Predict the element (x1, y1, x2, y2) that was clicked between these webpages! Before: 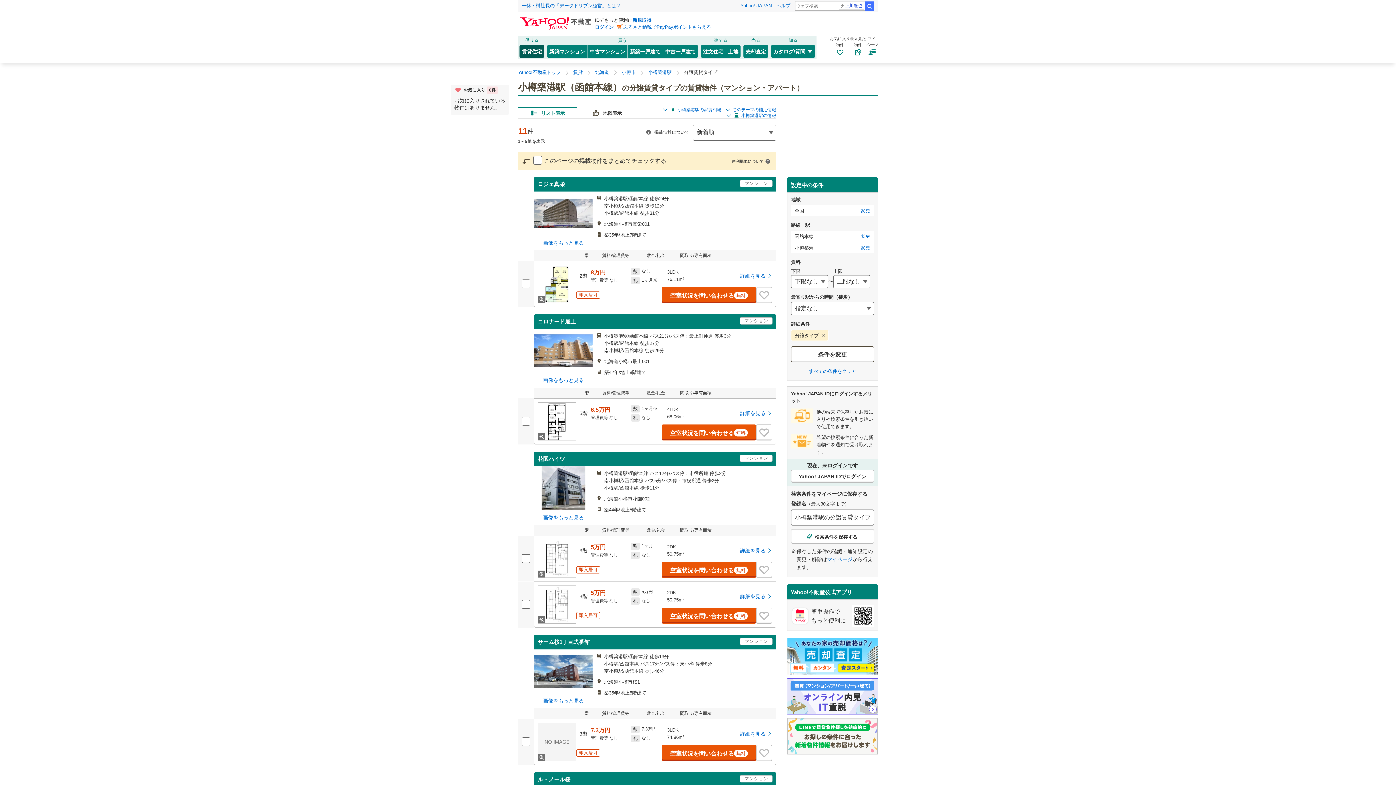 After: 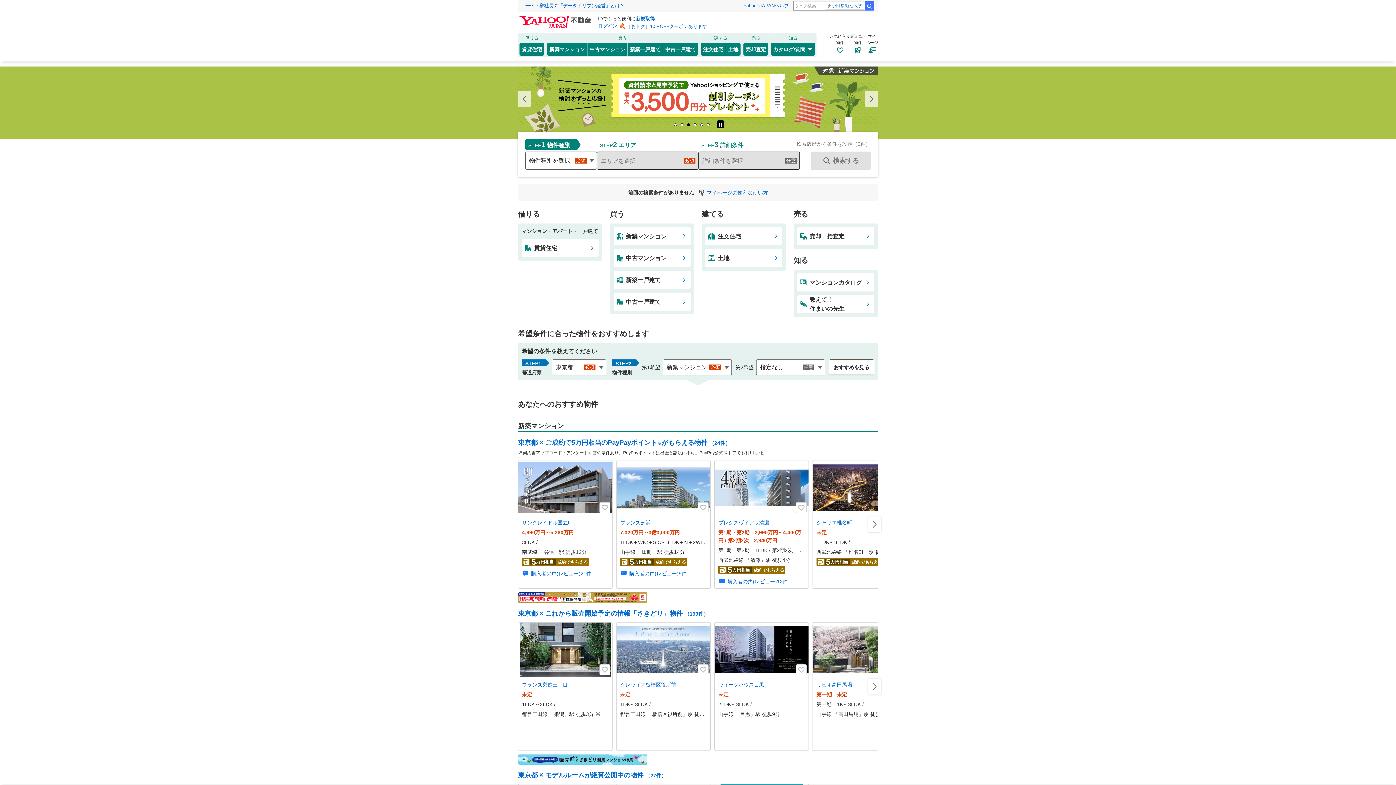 Action: label: Yahoo!不動産トップ bbox: (518, 69, 561, 75)